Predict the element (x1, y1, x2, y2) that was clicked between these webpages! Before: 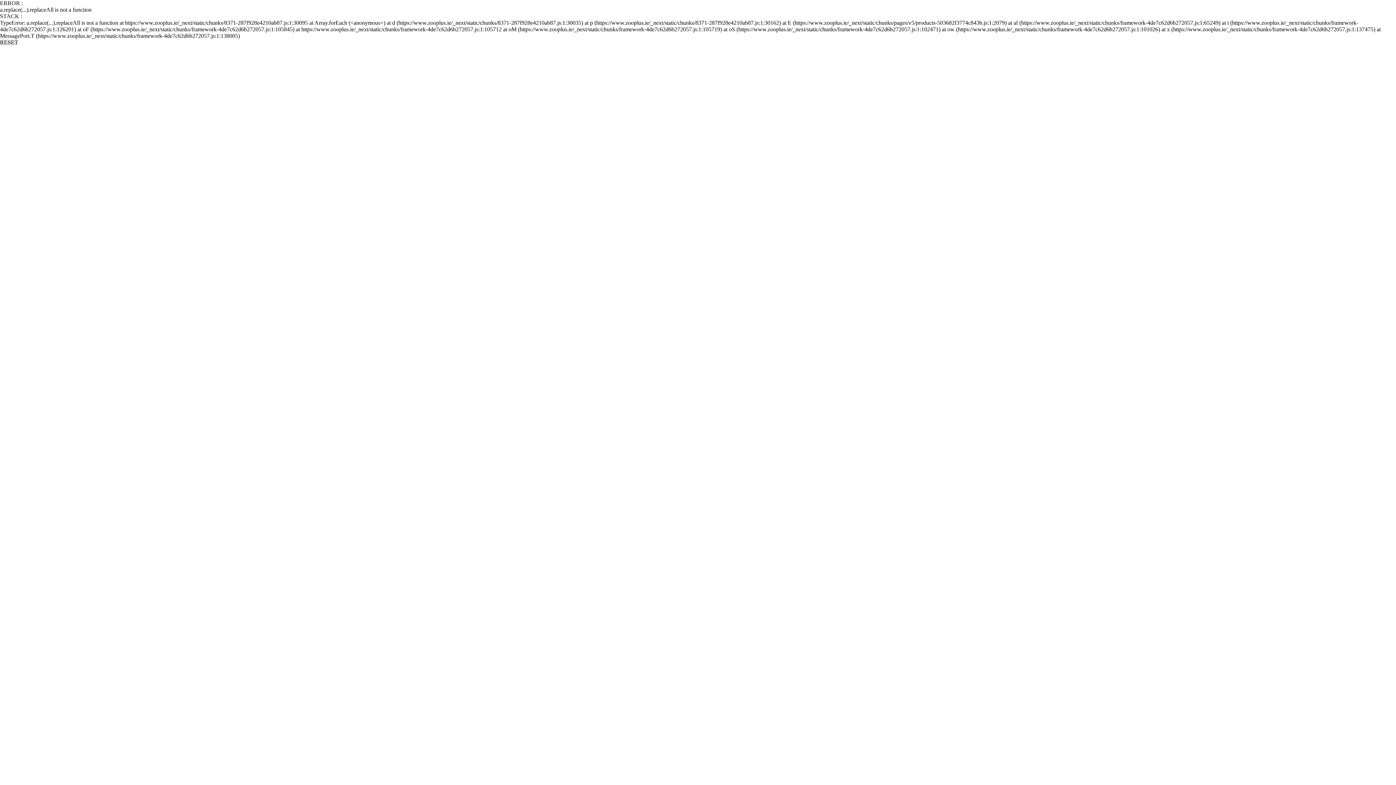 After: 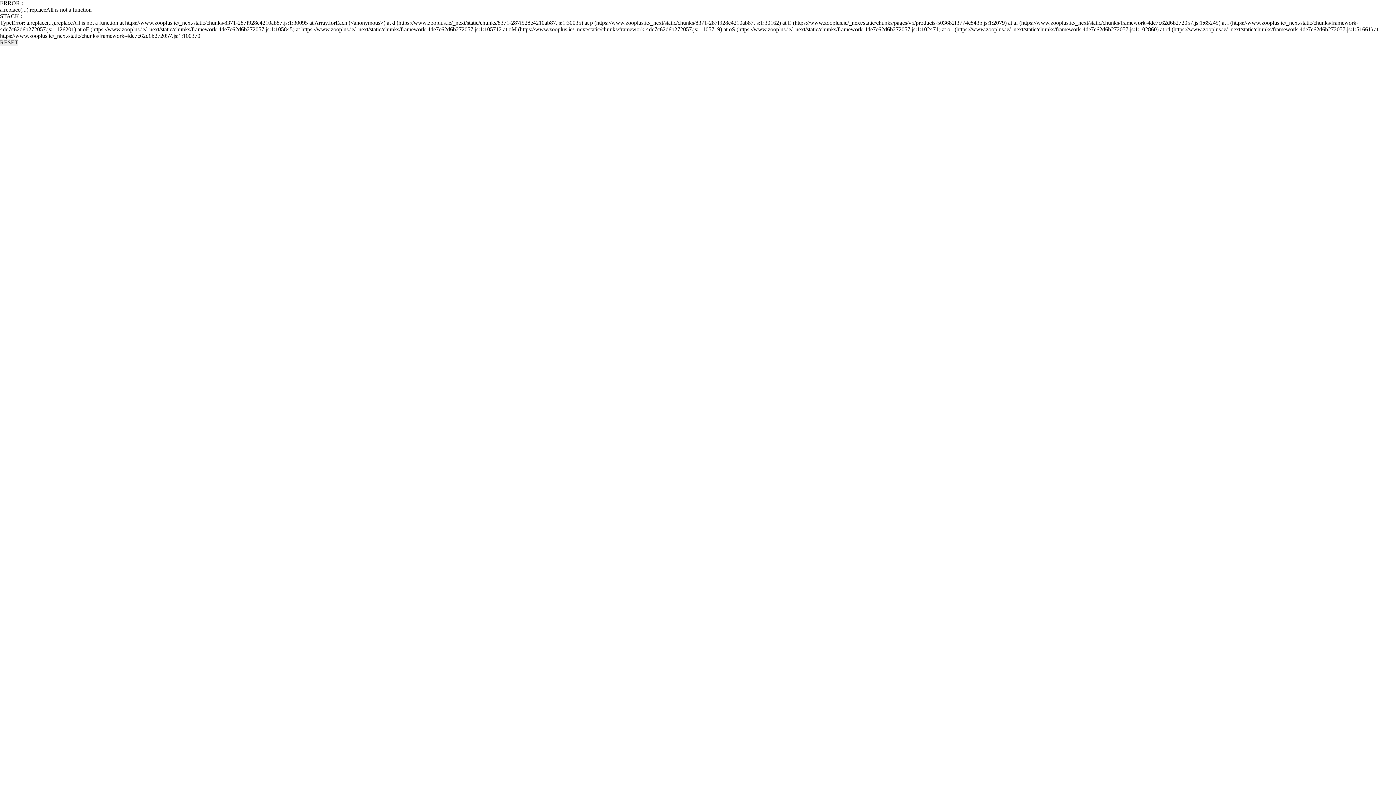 Action: bbox: (0, 39, 18, 45) label: RESET